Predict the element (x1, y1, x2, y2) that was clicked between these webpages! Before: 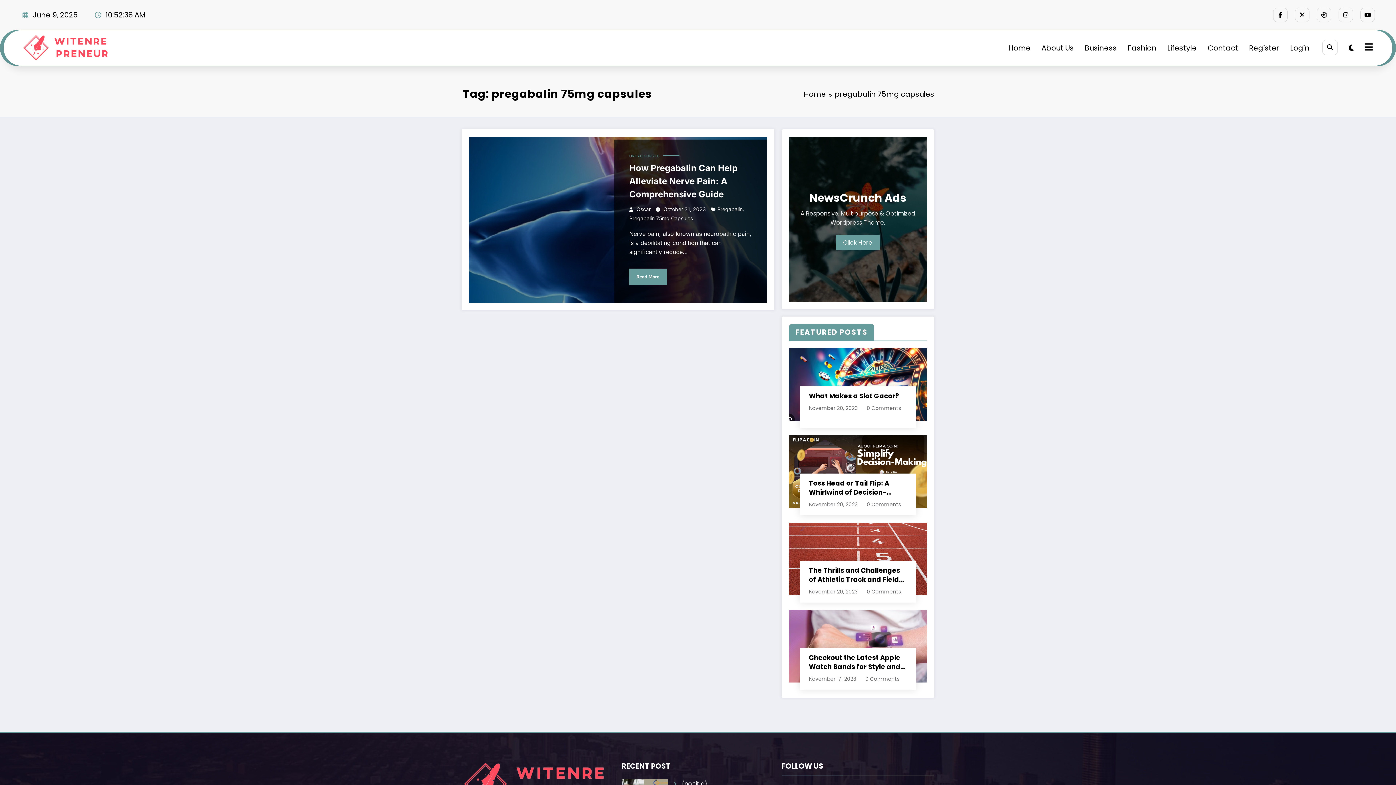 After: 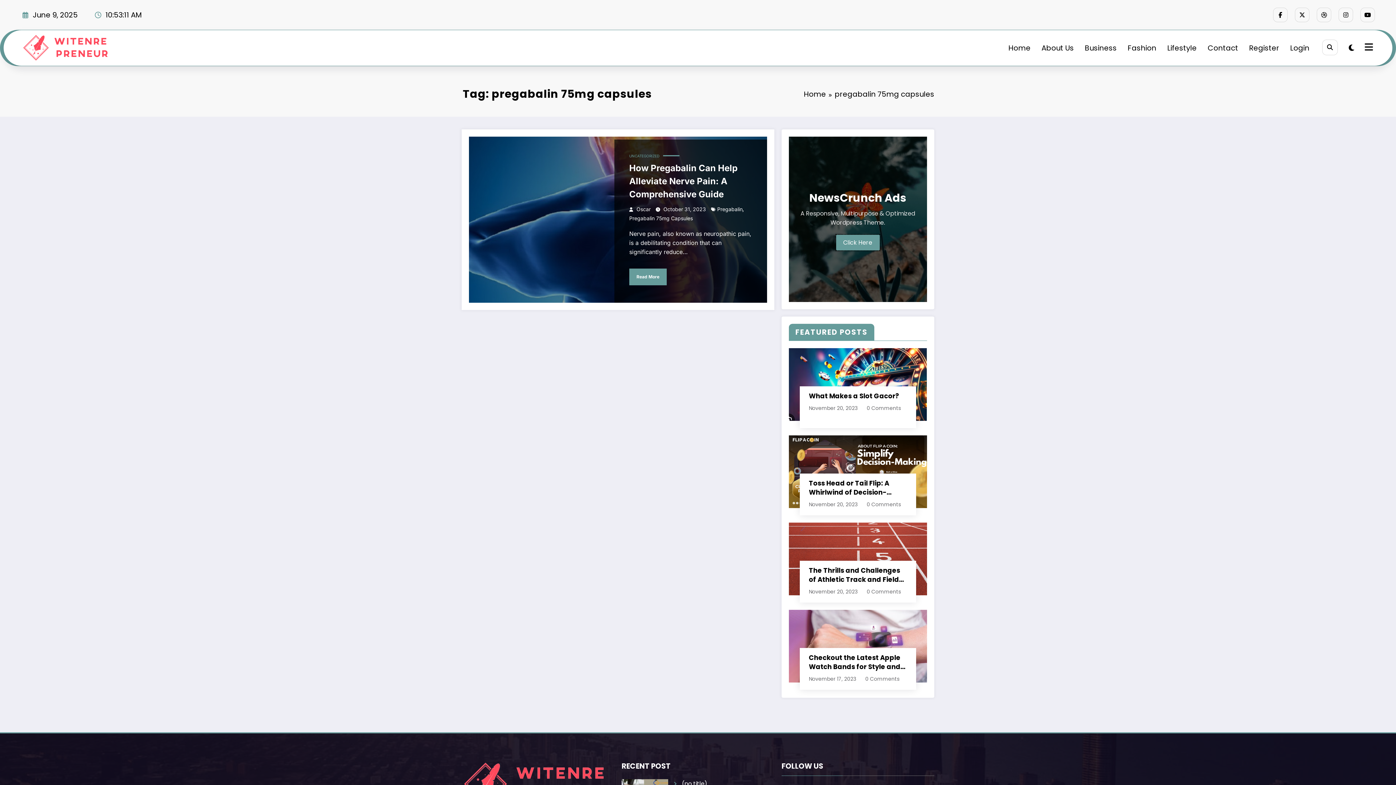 Action: label: Click Here bbox: (836, 234, 879, 250)